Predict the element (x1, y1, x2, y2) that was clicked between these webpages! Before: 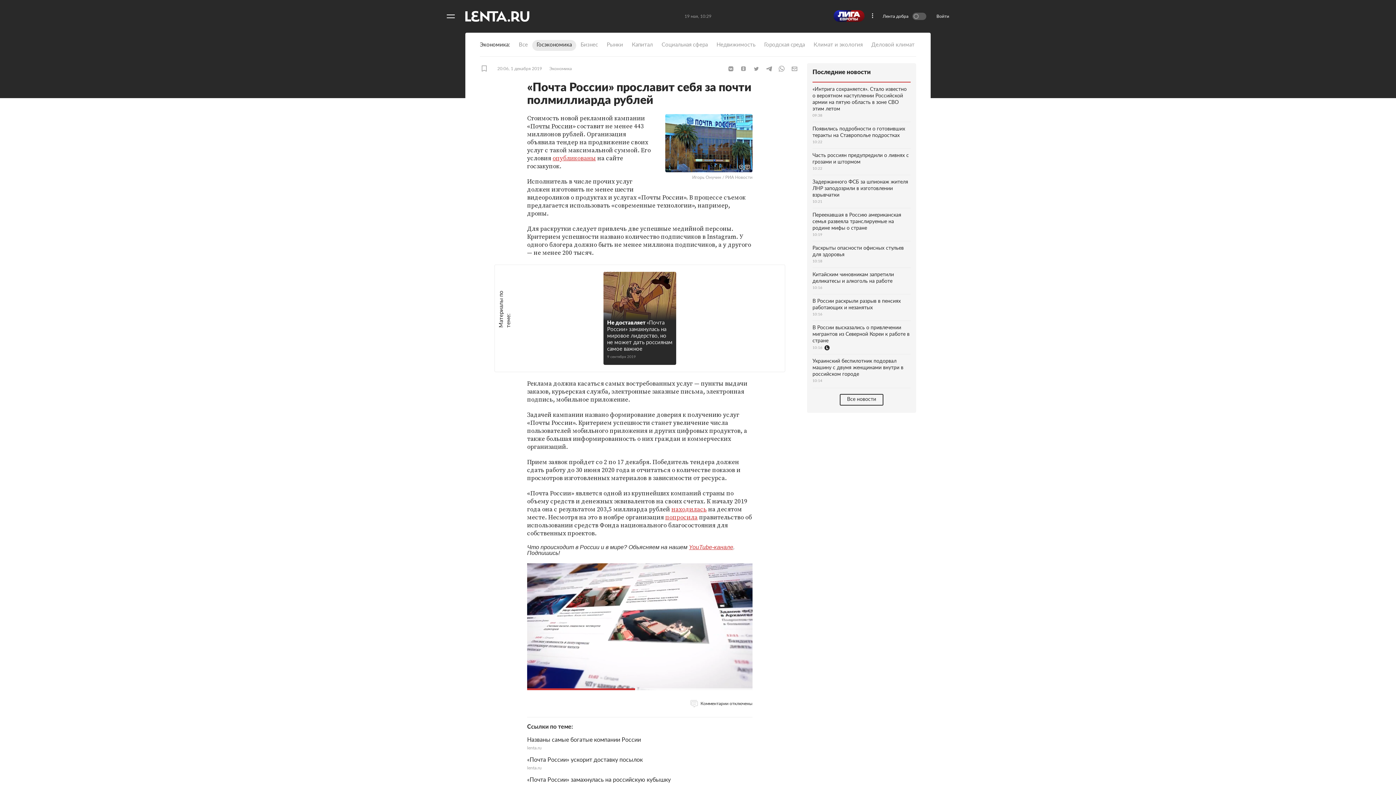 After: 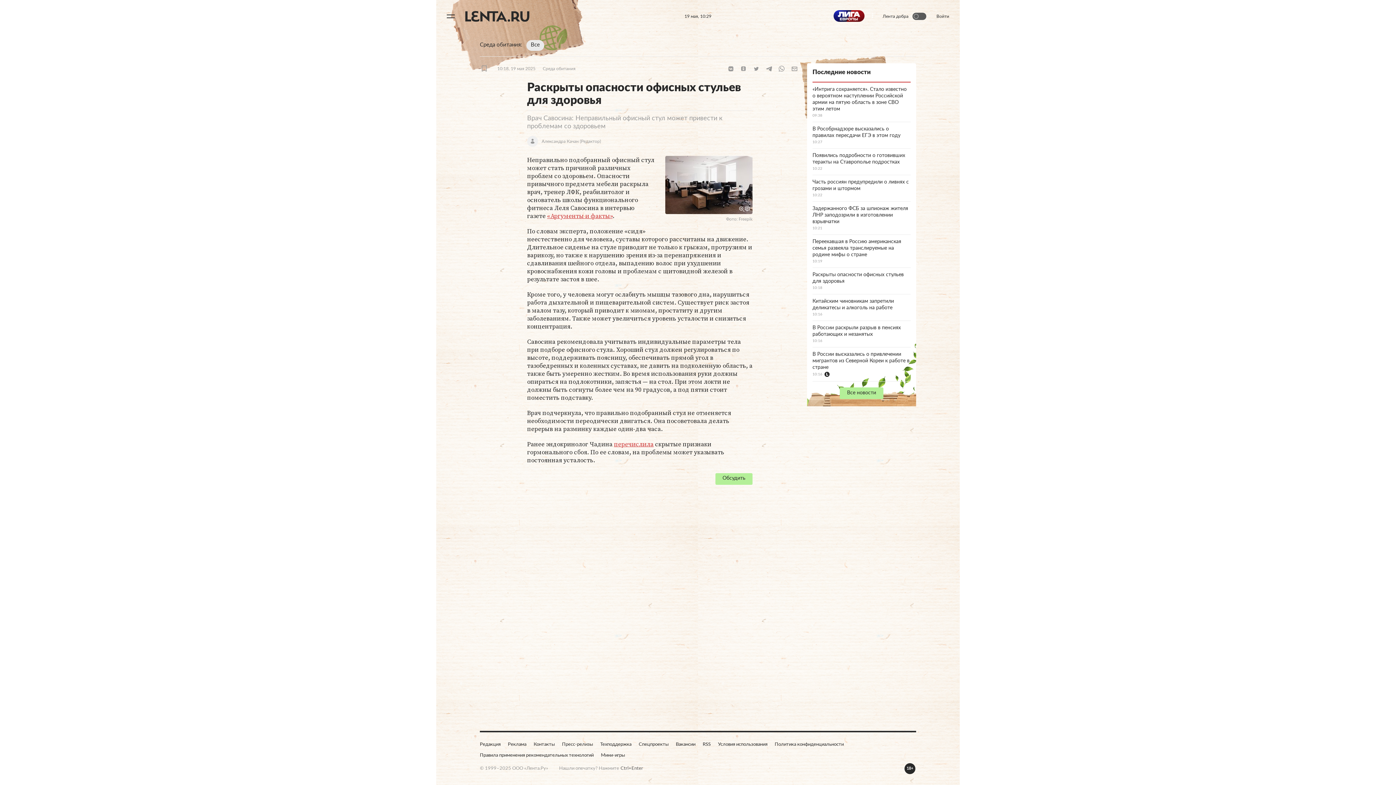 Action: label: Раскрыты опасности офисных стульев для здоровья
10:18 bbox: (812, 241, 910, 268)